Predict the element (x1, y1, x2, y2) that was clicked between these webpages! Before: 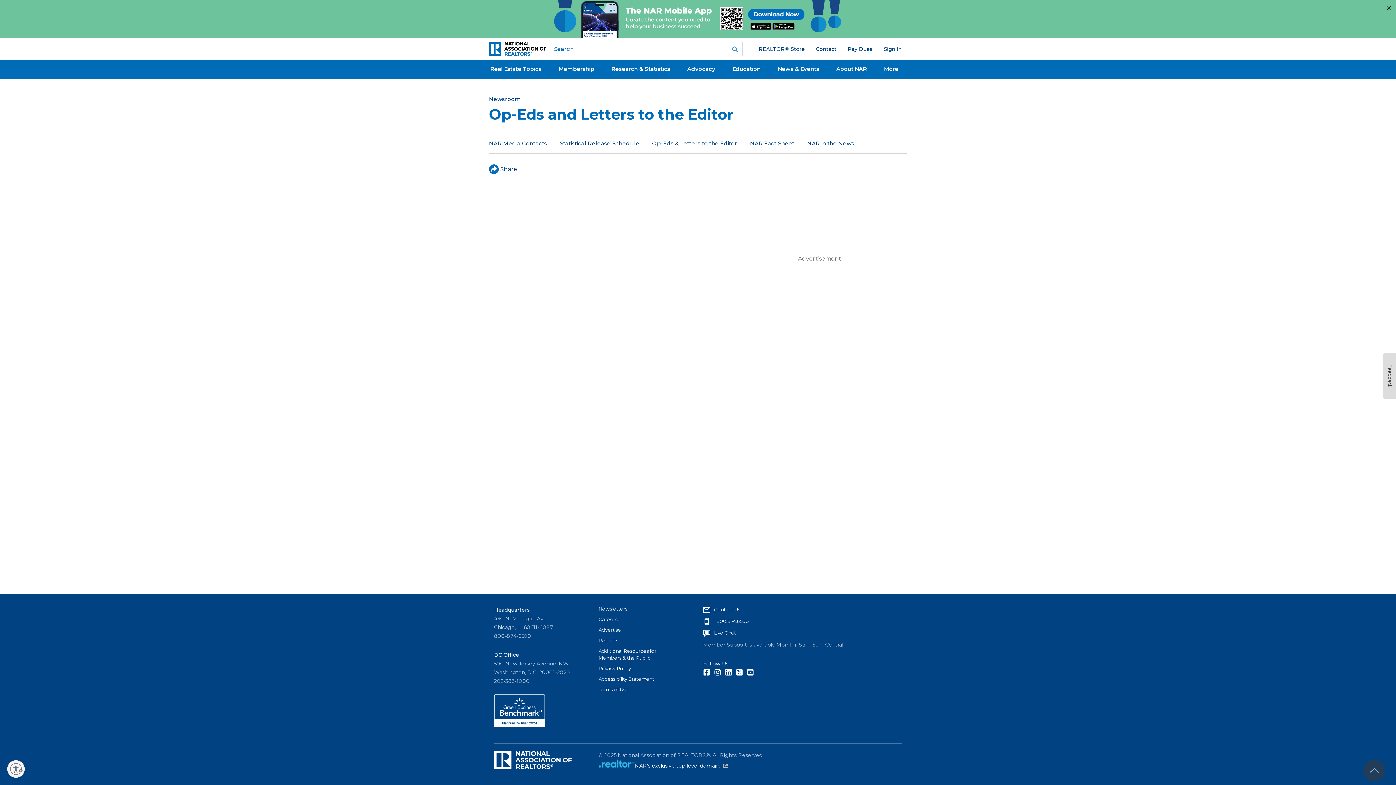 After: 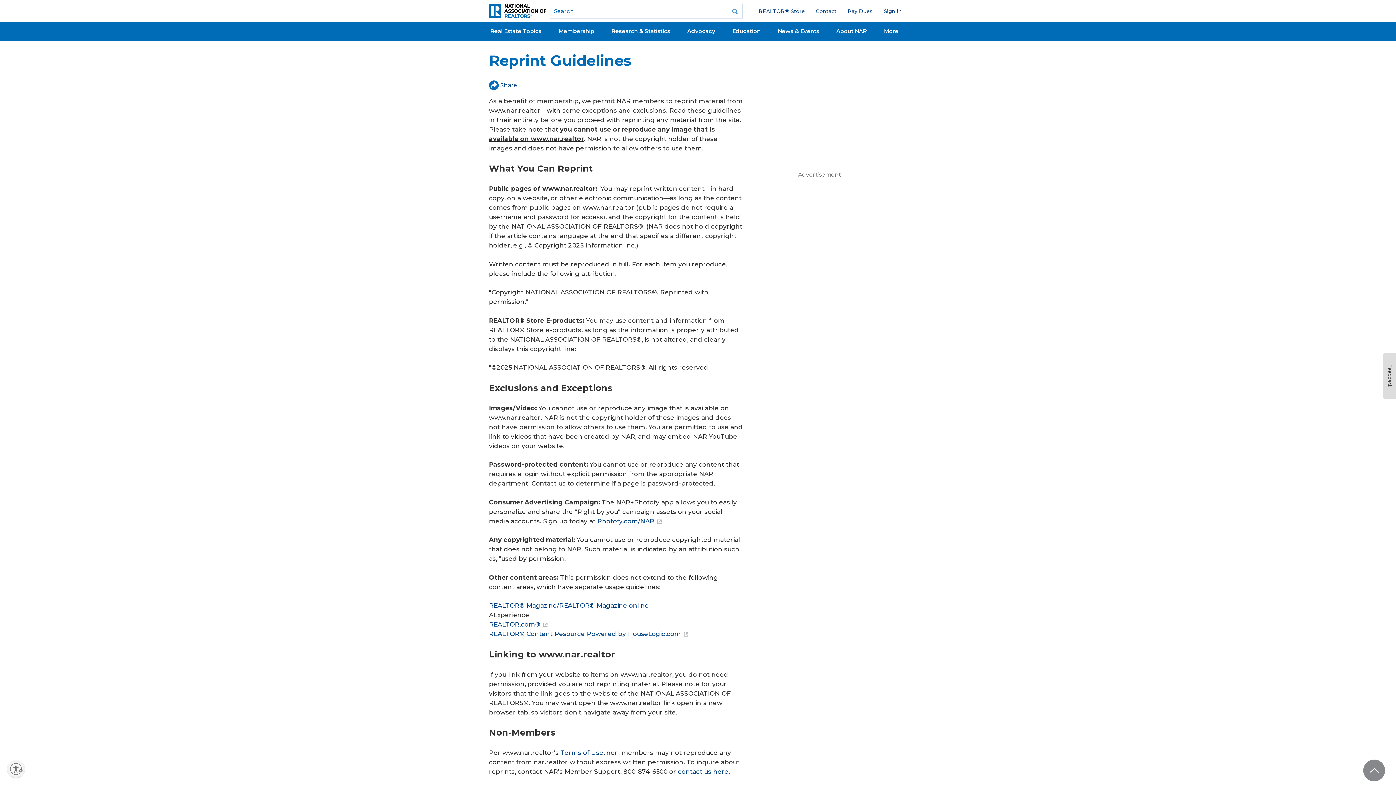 Action: bbox: (598, 637, 678, 644) label: Reprints